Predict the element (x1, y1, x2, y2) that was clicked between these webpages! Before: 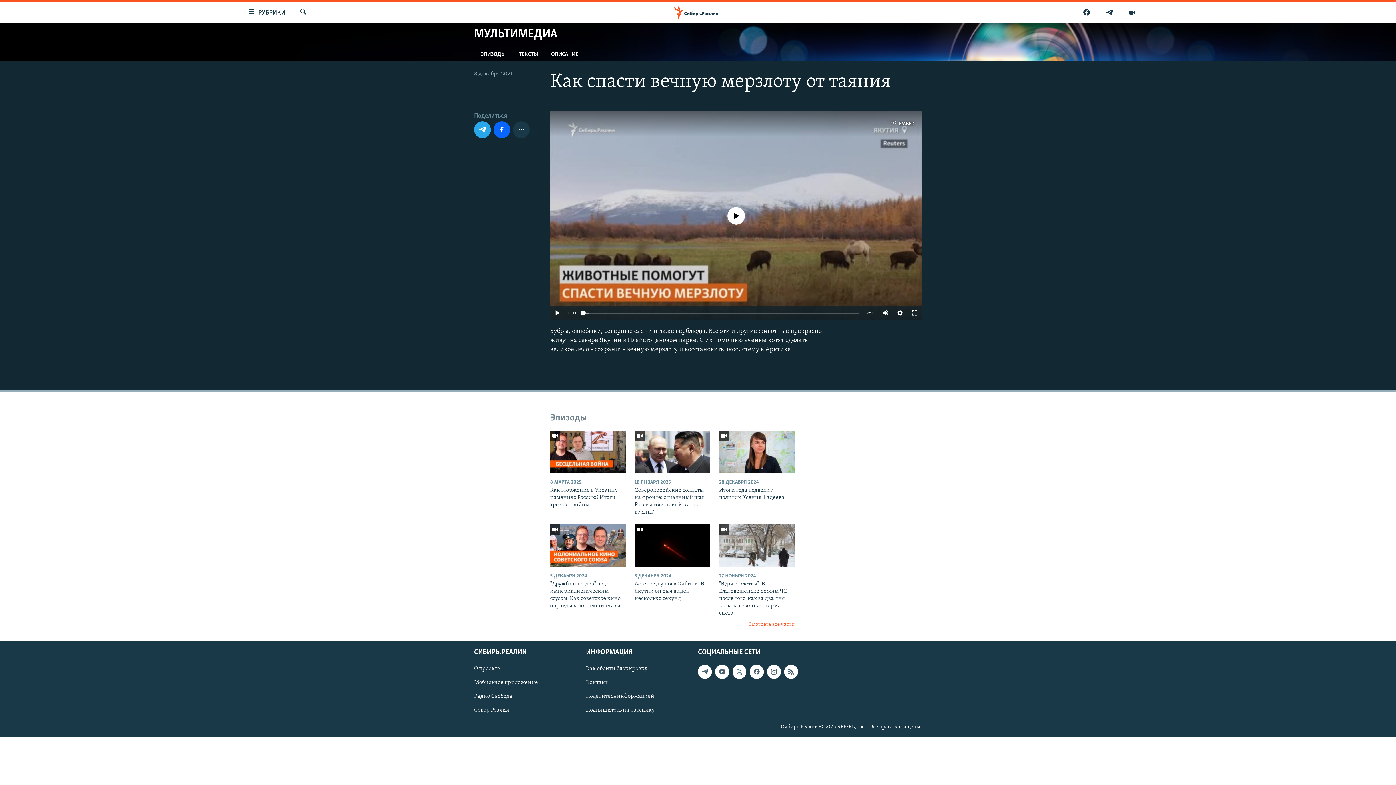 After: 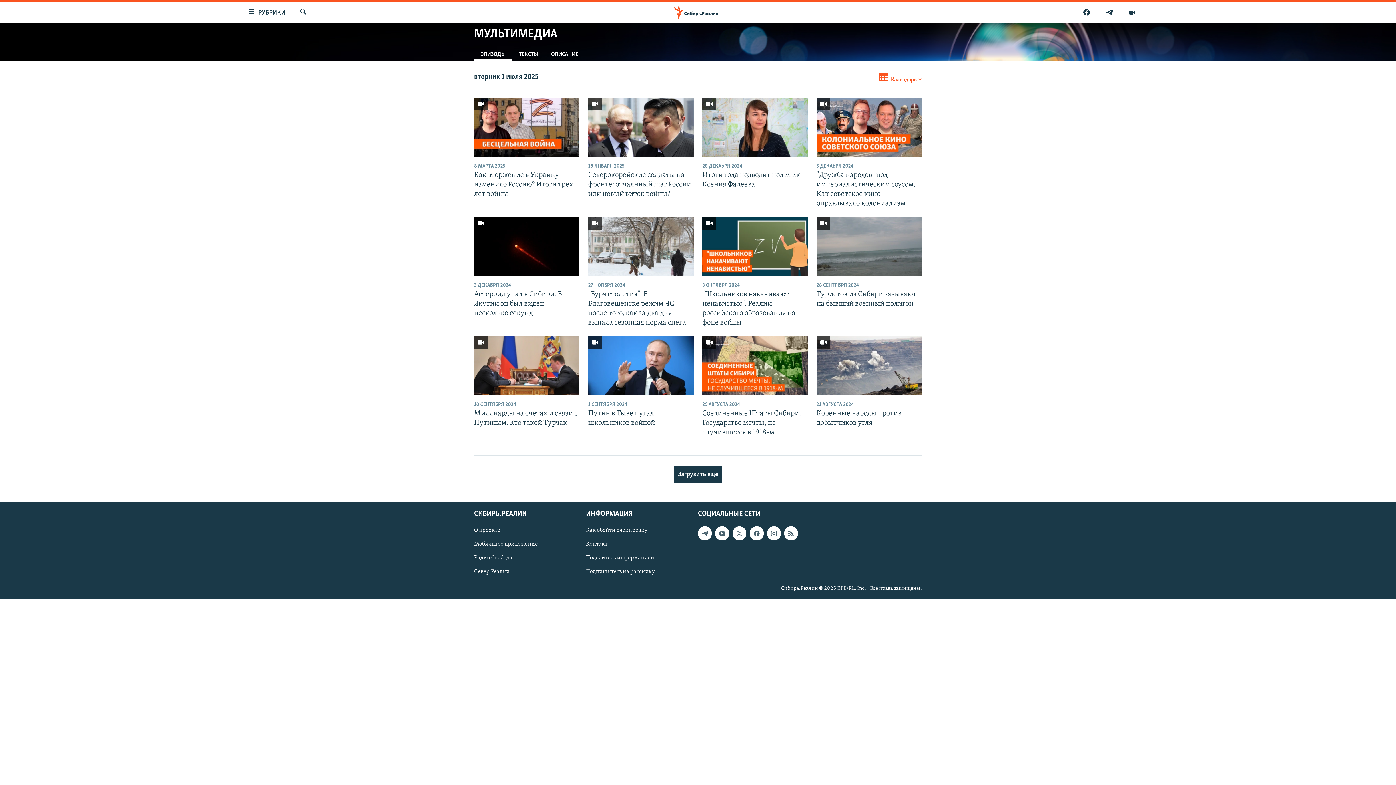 Action: bbox: (1121, 6, 1143, 18)